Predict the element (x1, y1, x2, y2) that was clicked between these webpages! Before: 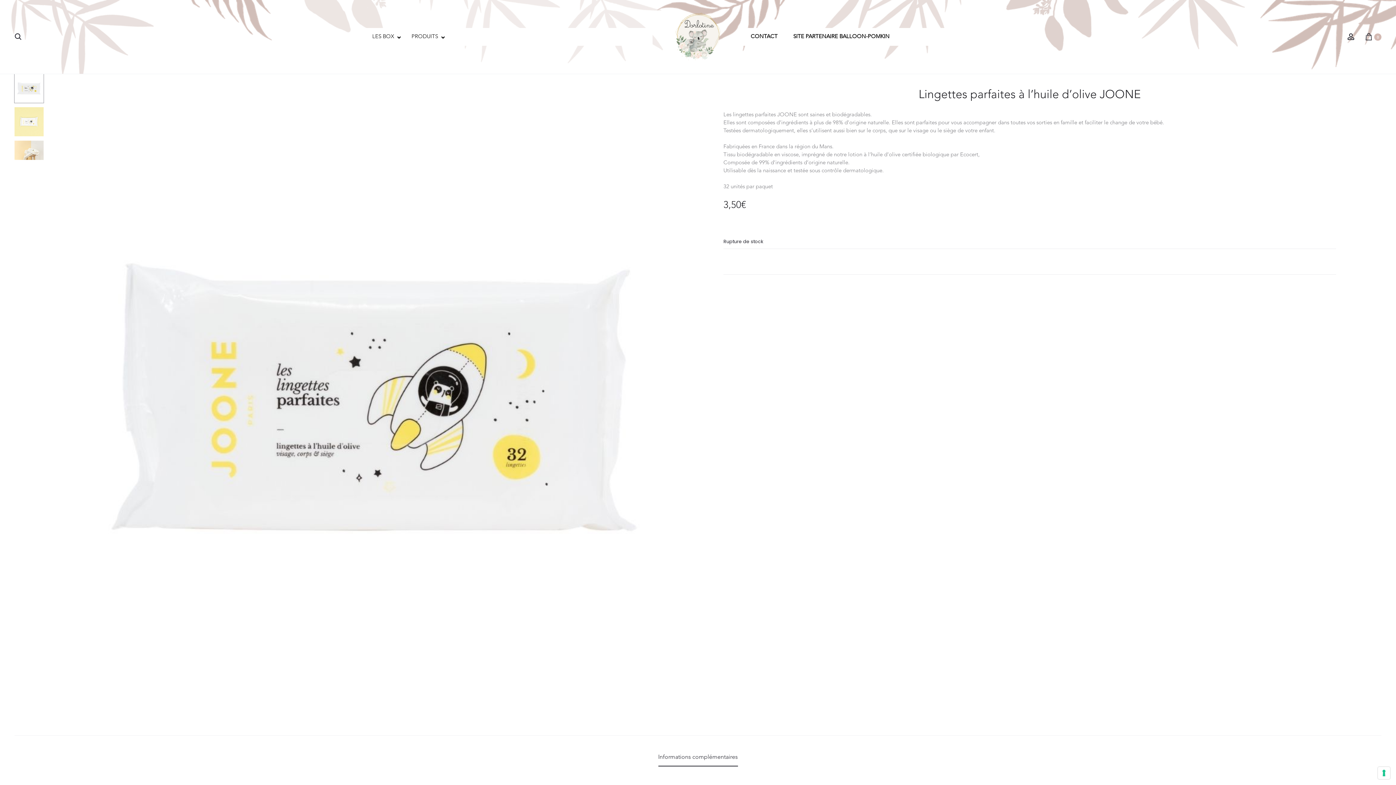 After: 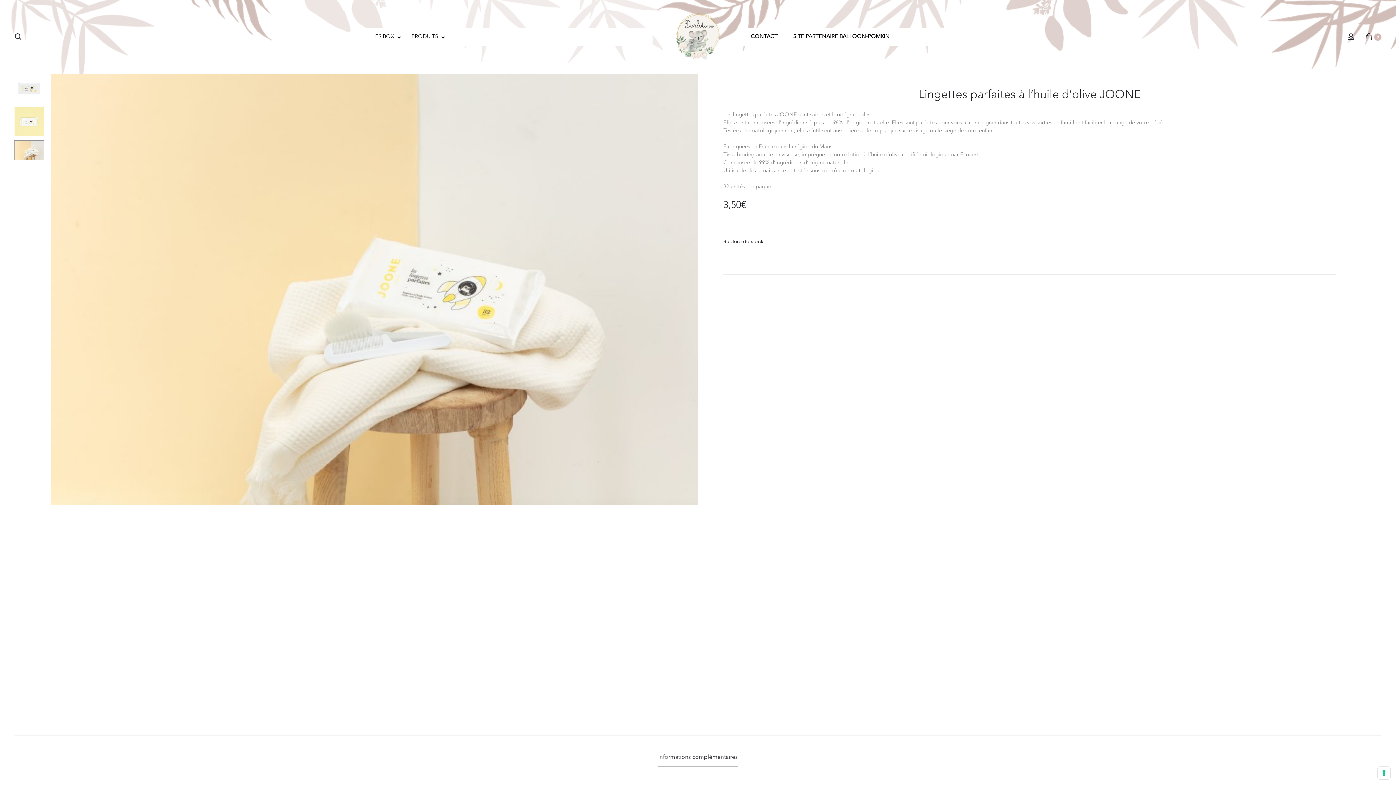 Action: bbox: (14, 140, 44, 160)